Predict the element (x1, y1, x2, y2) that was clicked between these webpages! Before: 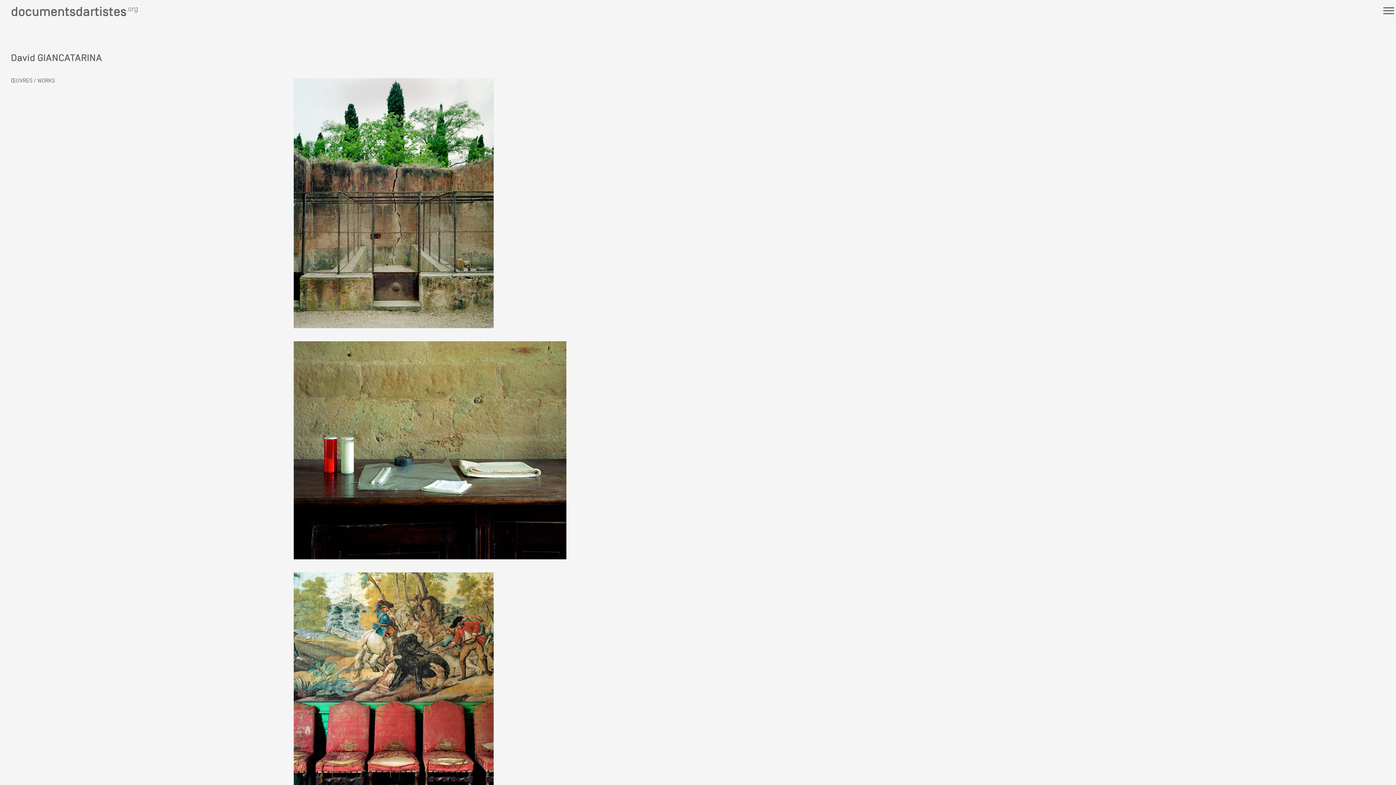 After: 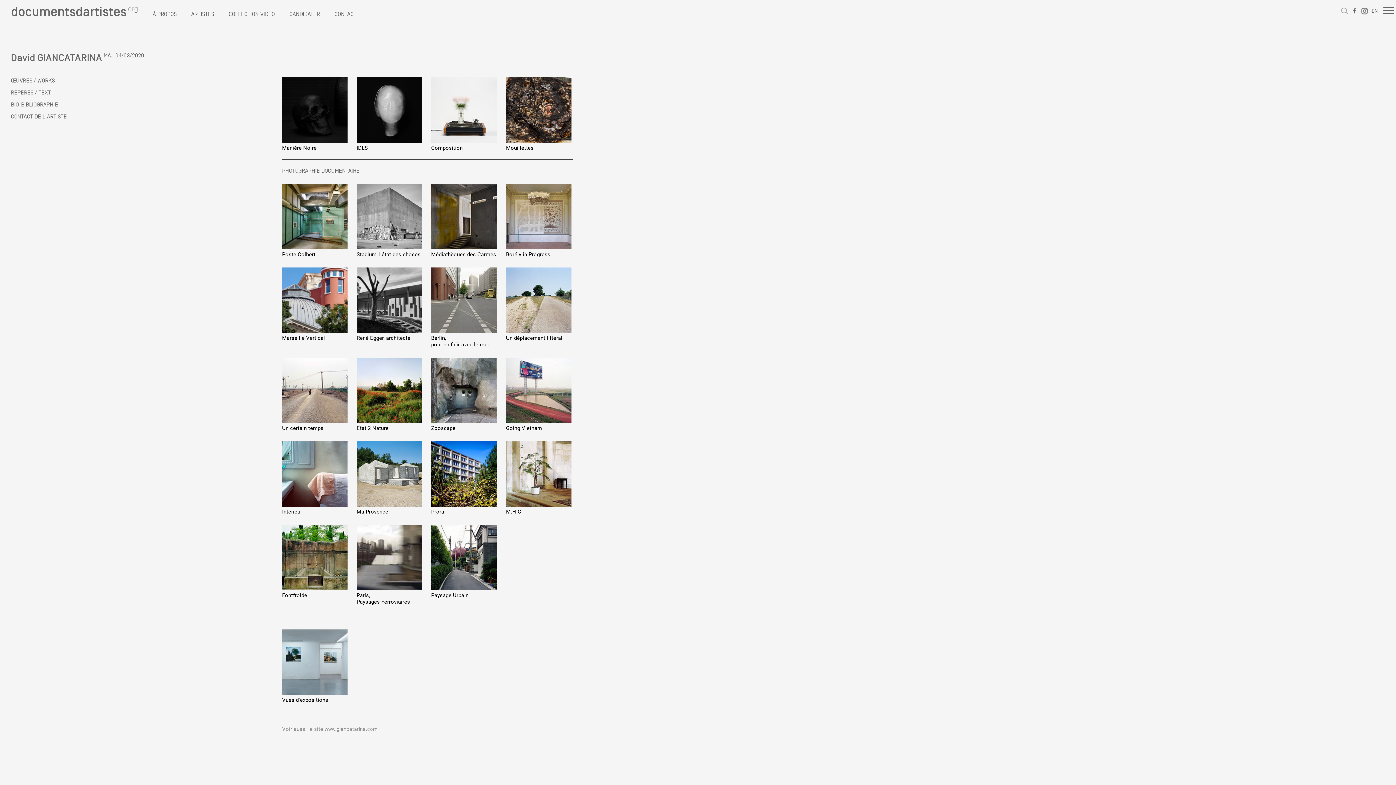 Action: bbox: (10, 77, 54, 84) label: ŒUVRES / WORKS